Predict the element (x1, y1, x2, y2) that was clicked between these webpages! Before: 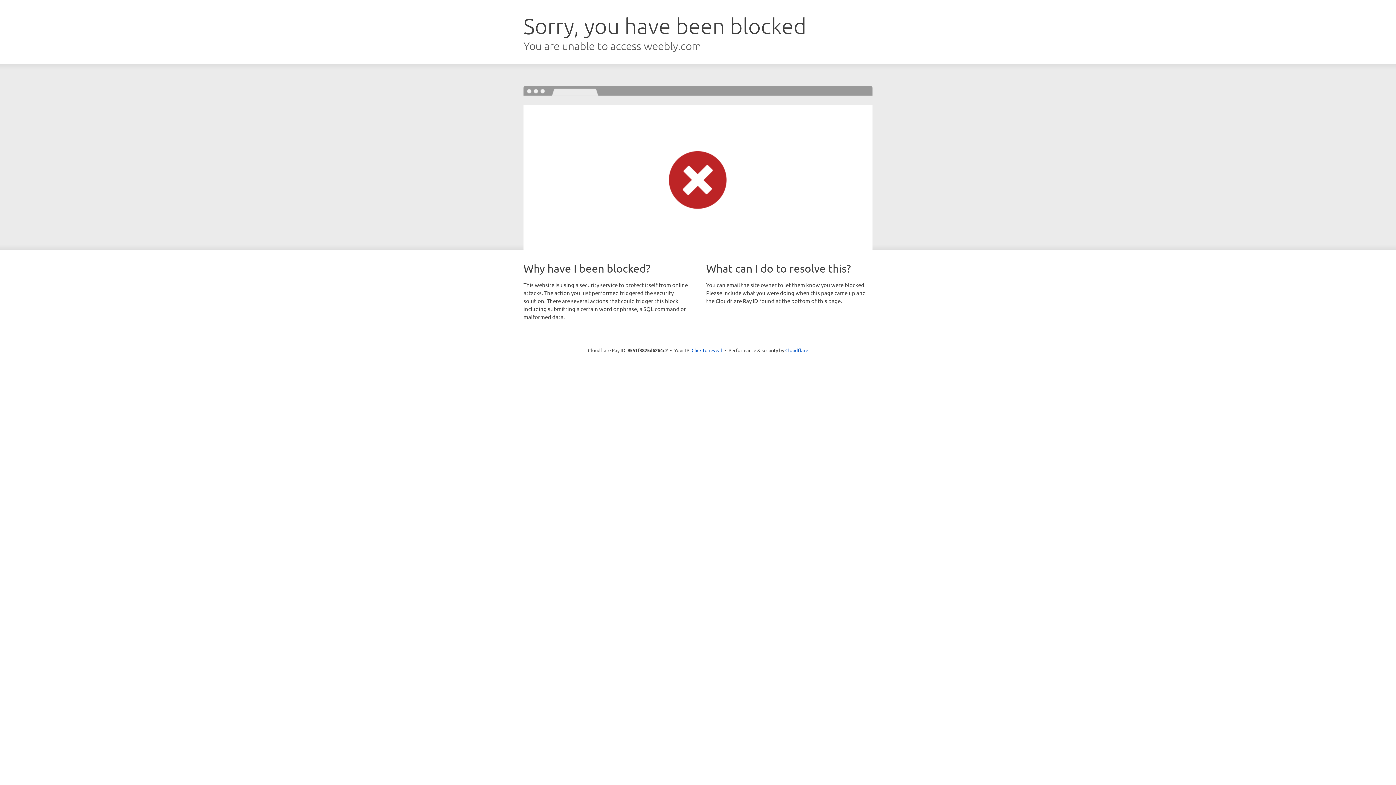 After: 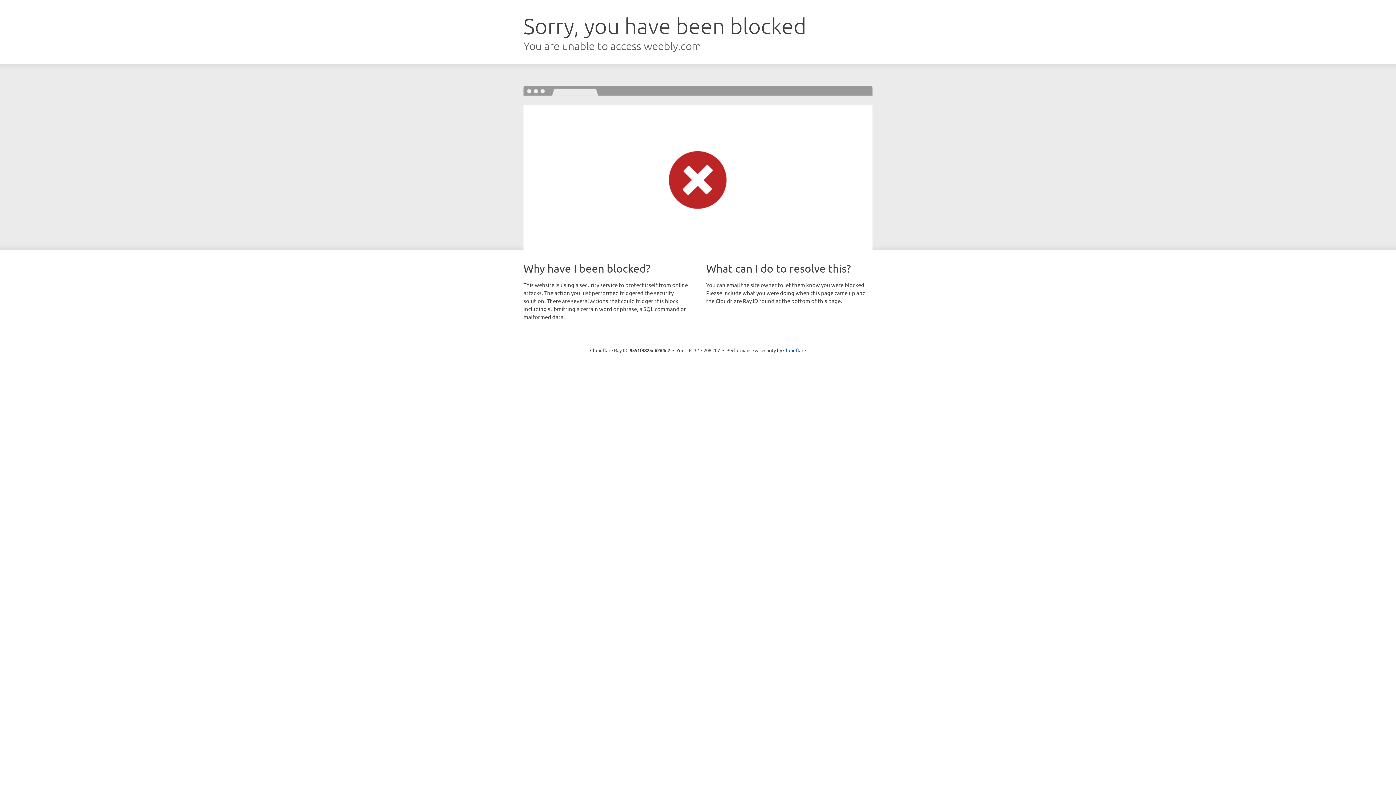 Action: bbox: (691, 346, 722, 353) label: Click to reveal